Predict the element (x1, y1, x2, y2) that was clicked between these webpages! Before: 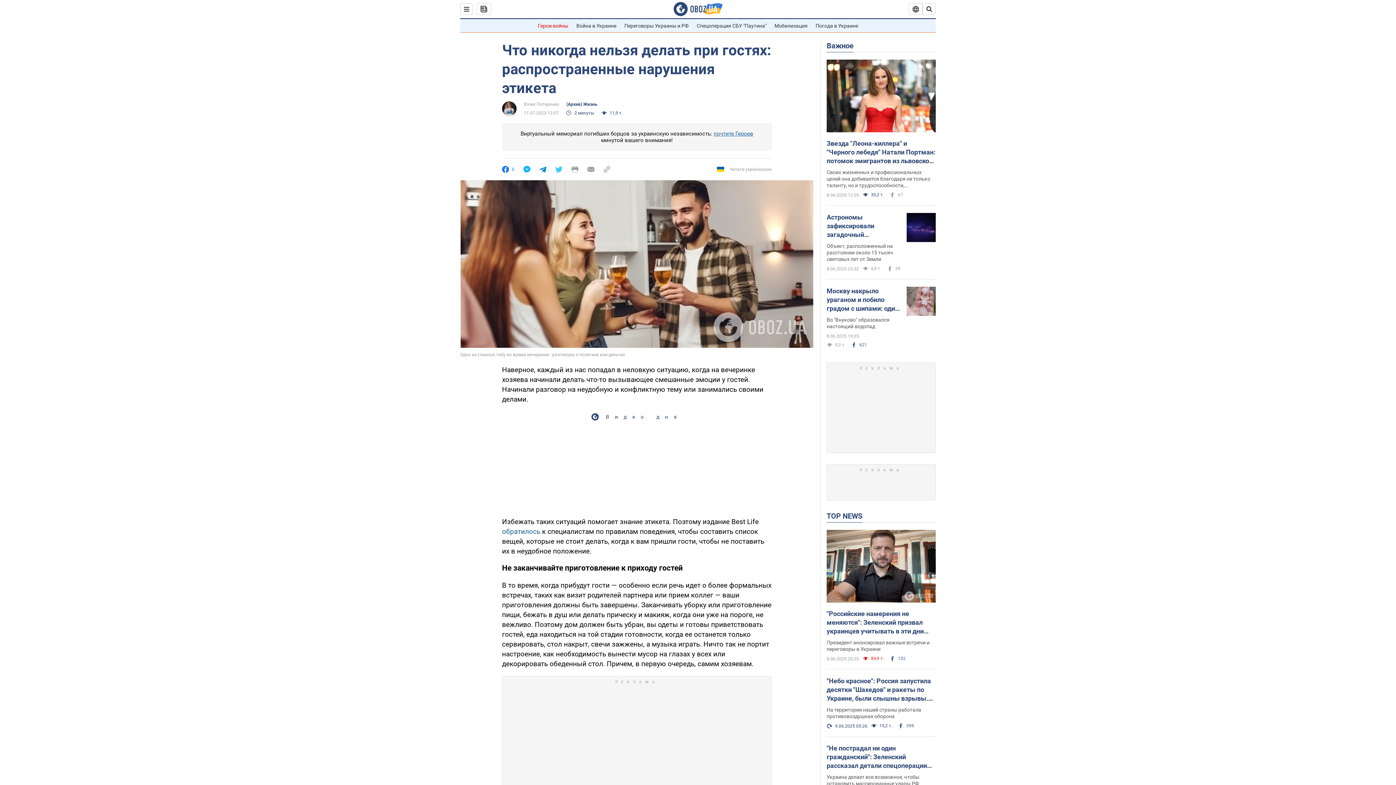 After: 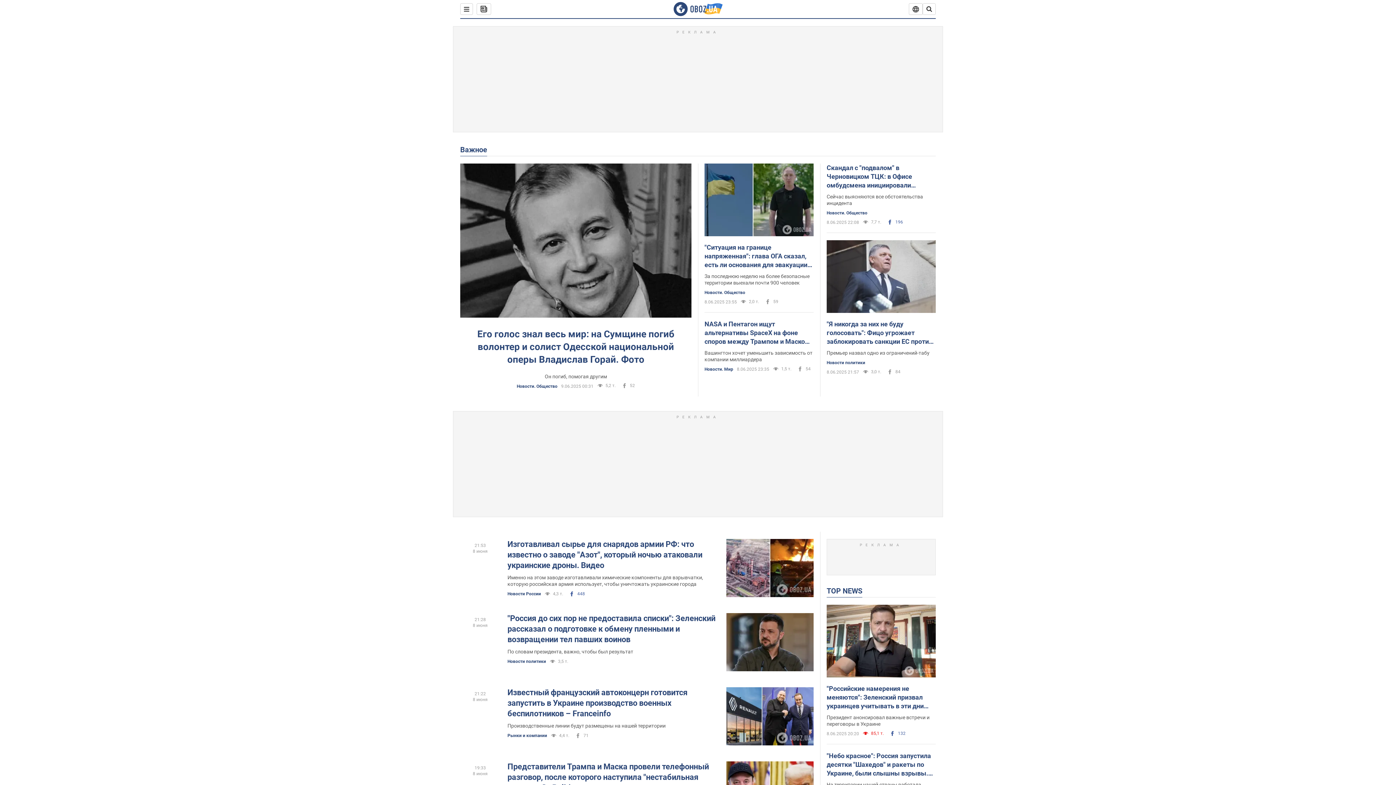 Action: bbox: (826, 41, 853, 50) label: Важное